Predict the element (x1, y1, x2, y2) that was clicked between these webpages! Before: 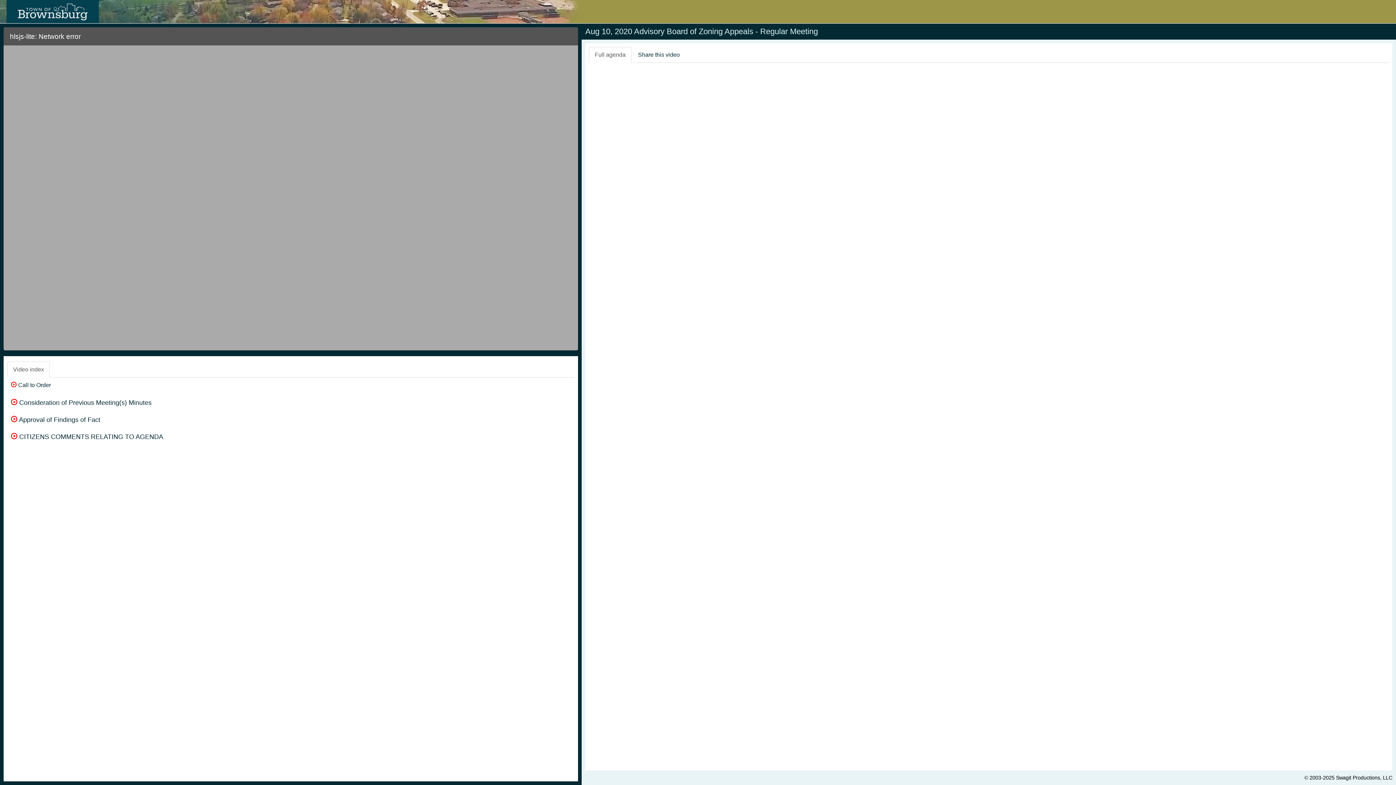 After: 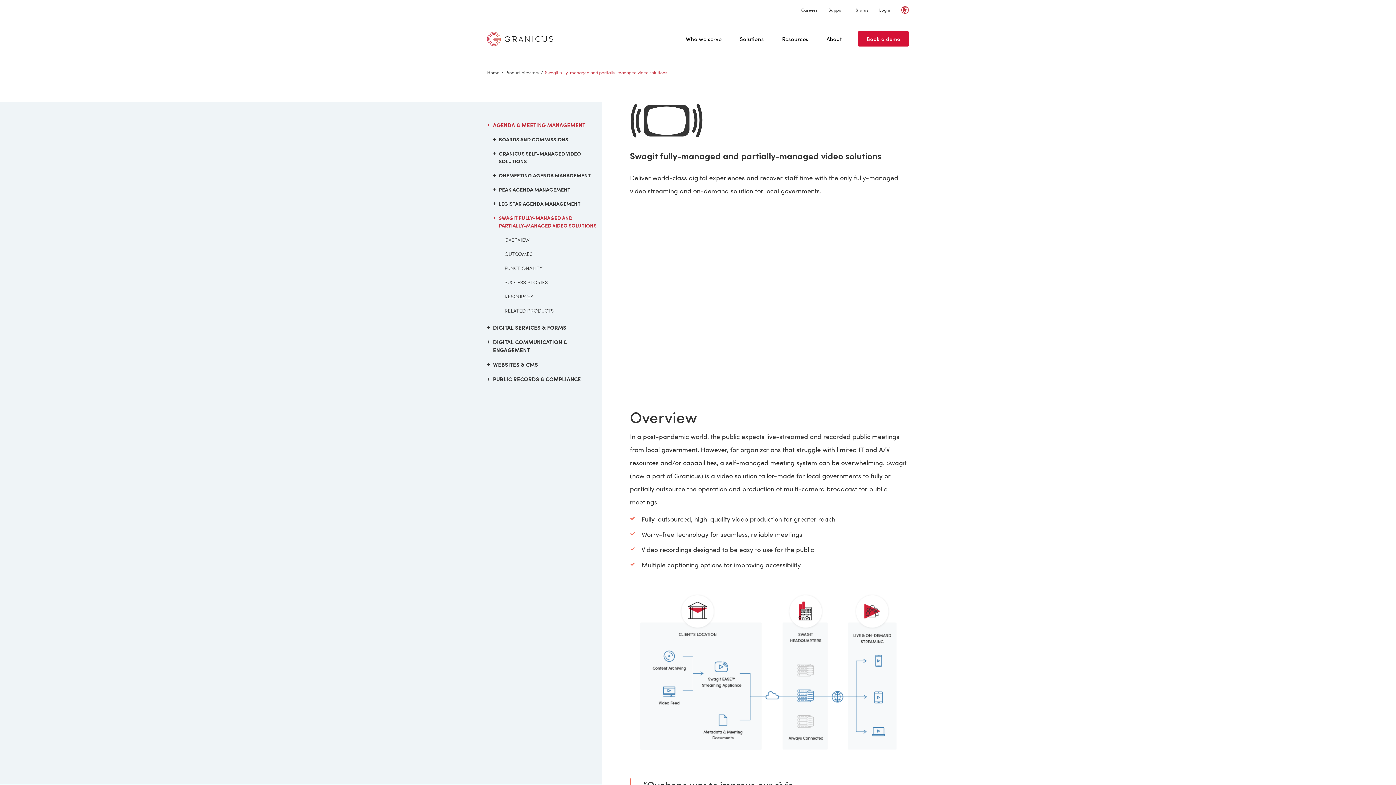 Action: bbox: (1336, 775, 1392, 781) label: Swagit Productions, LLC